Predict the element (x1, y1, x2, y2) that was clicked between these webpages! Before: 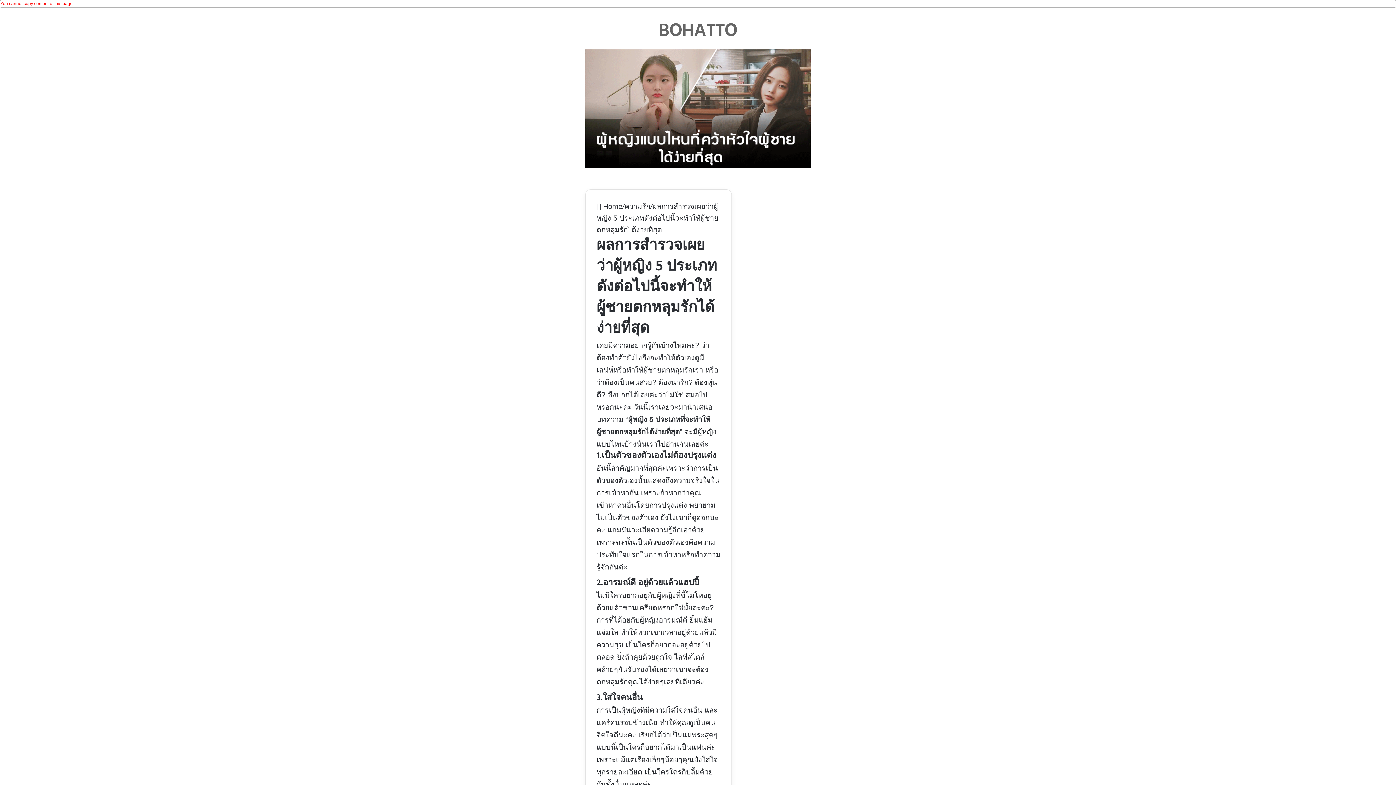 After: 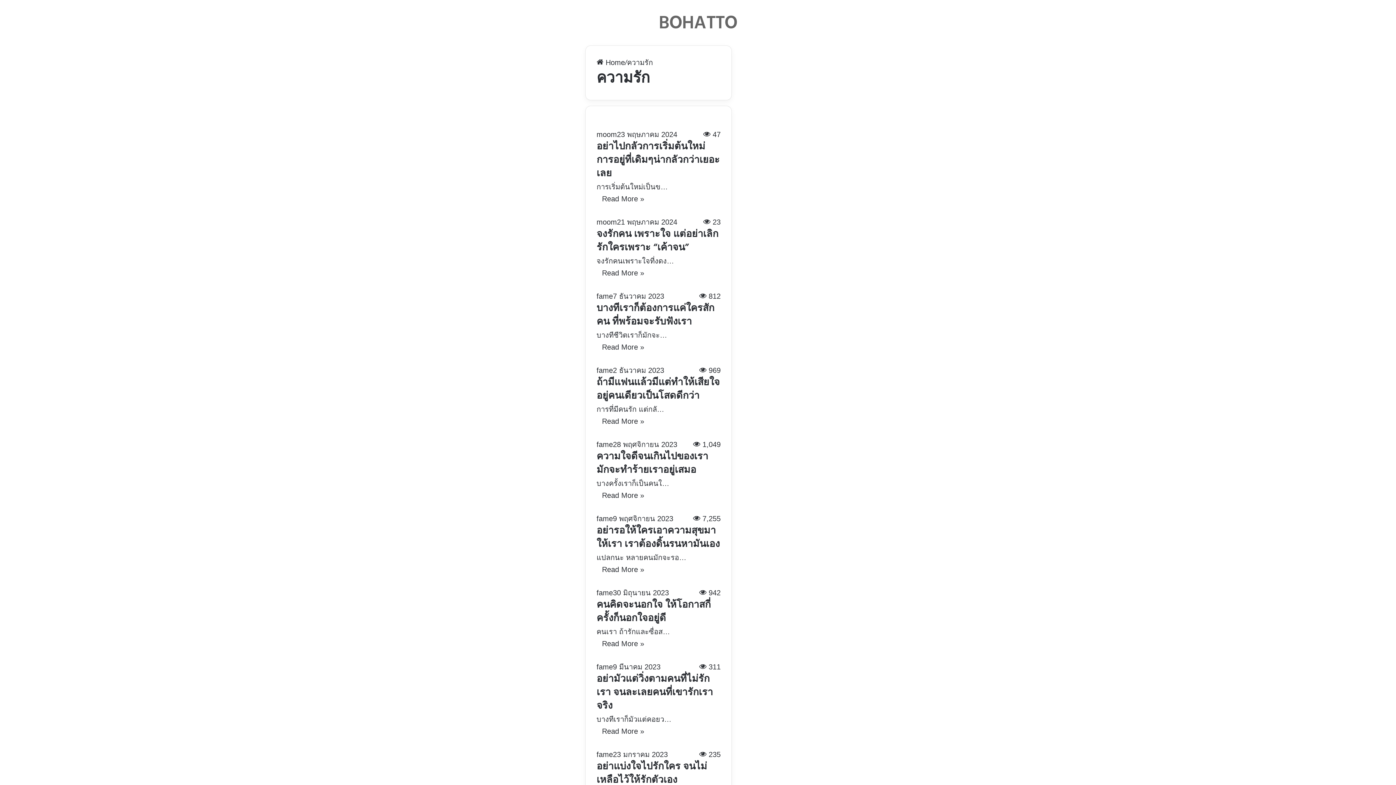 Action: label: ความรัก bbox: (624, 202, 650, 210)